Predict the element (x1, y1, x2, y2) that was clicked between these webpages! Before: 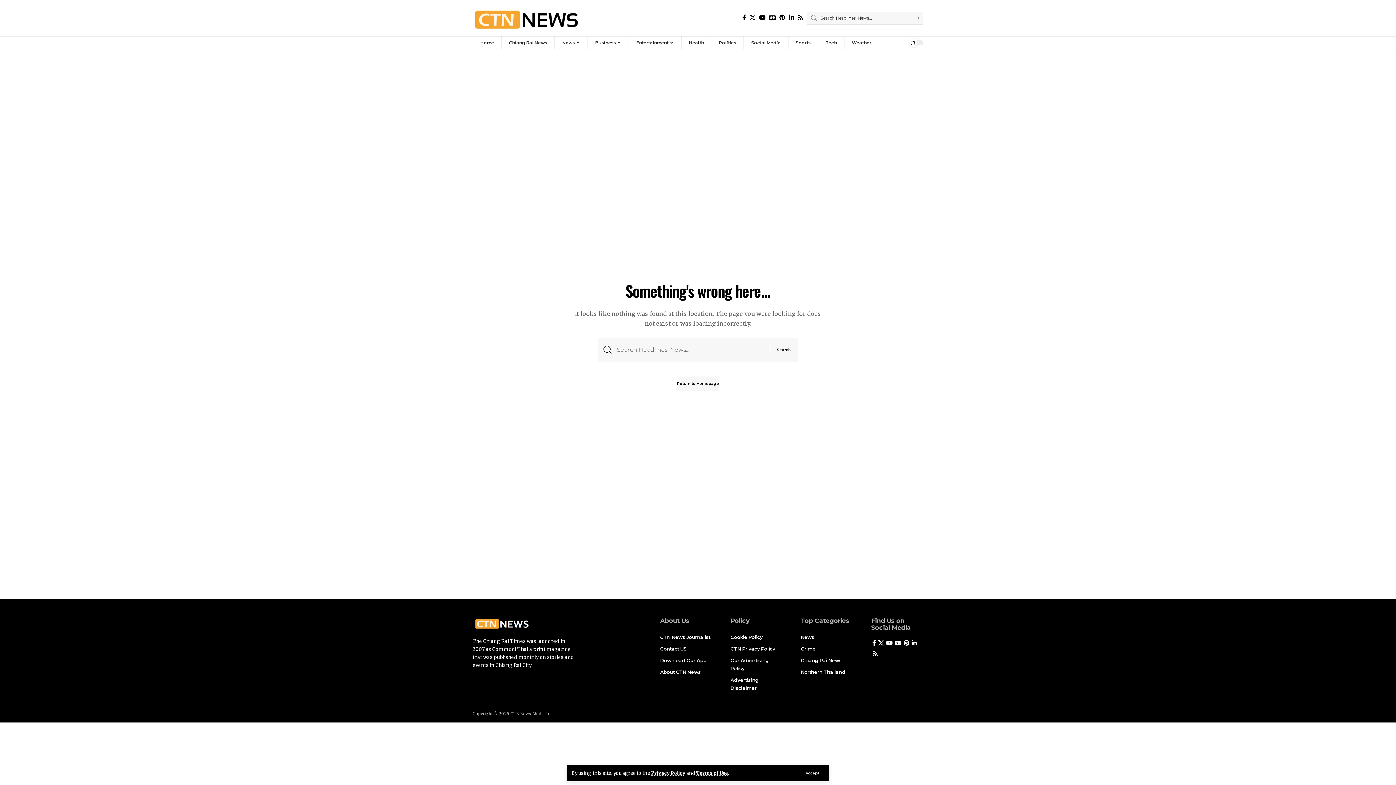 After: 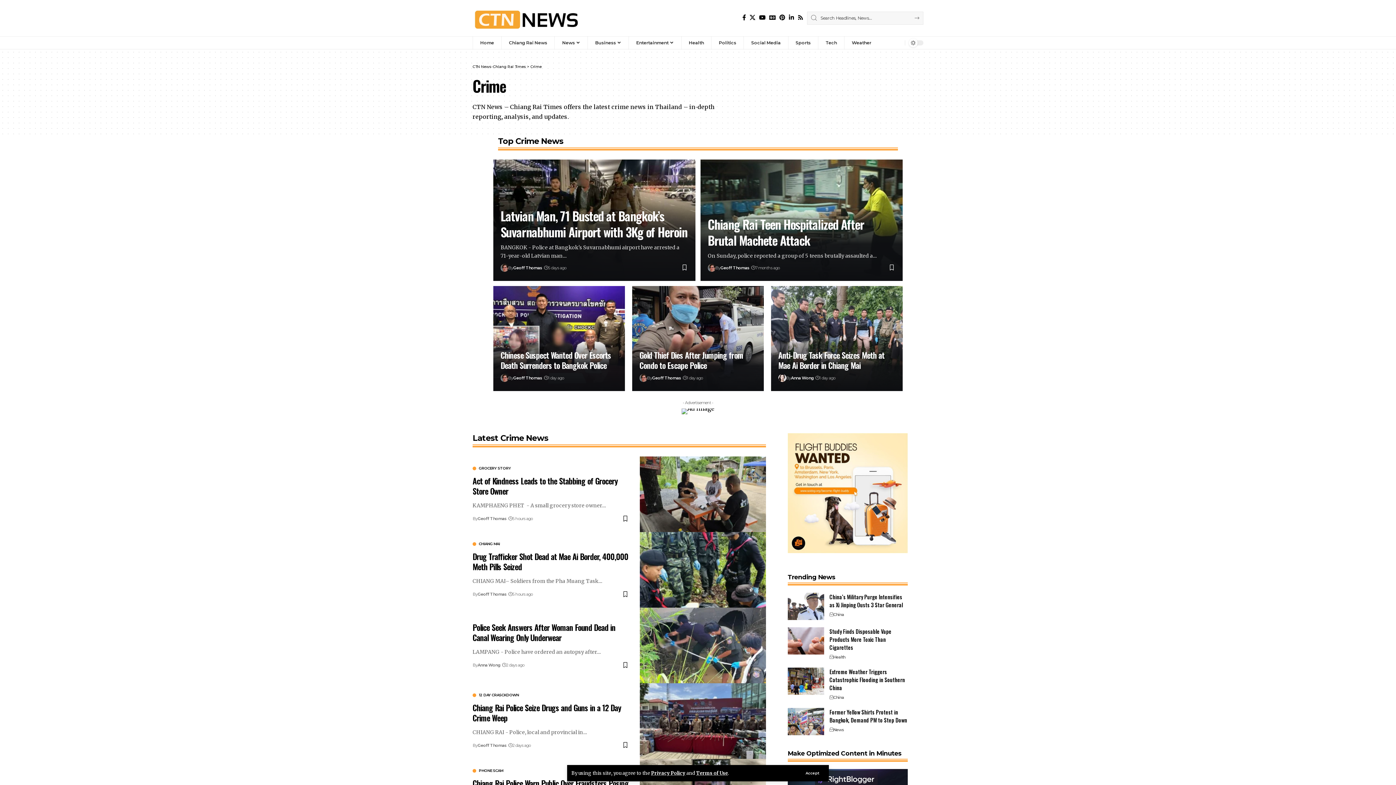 Action: label: Crime bbox: (801, 643, 853, 654)